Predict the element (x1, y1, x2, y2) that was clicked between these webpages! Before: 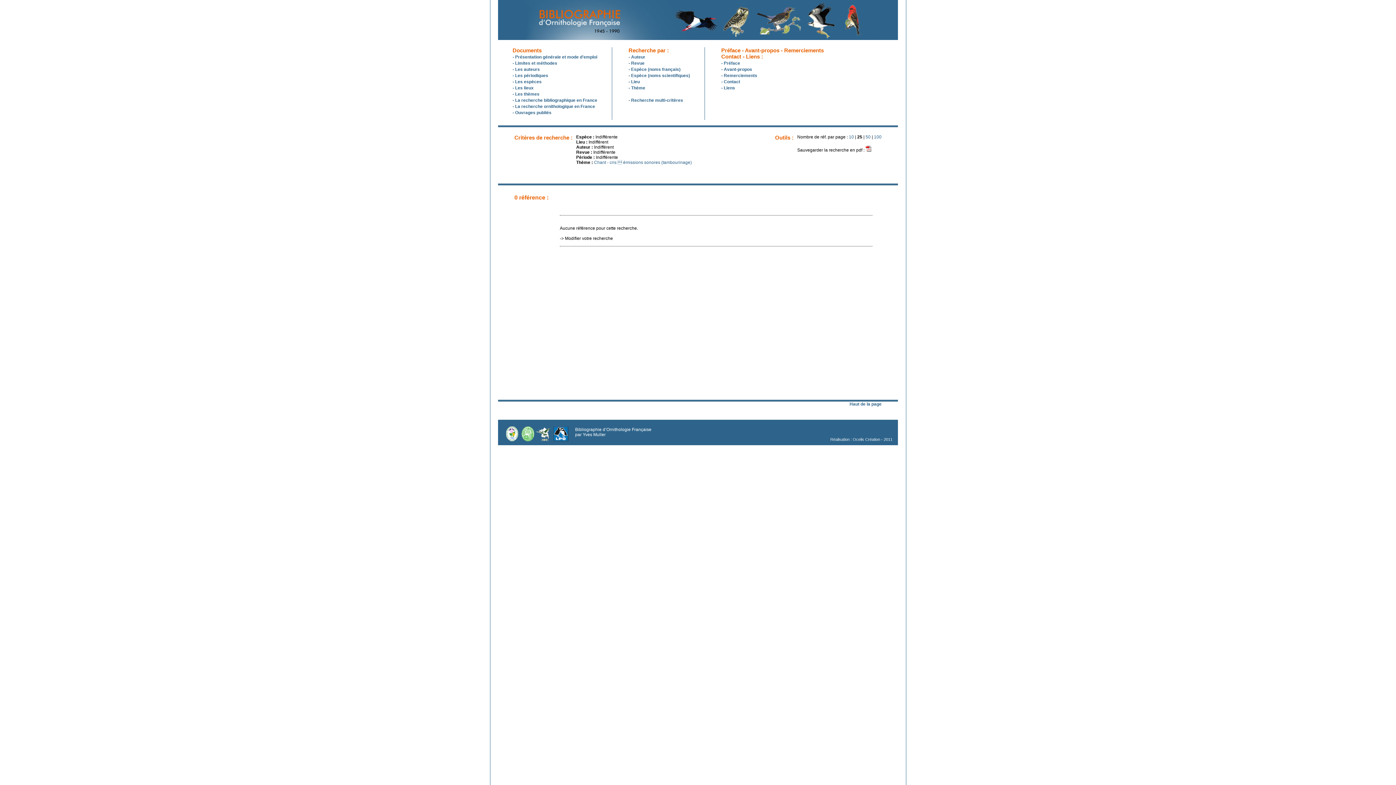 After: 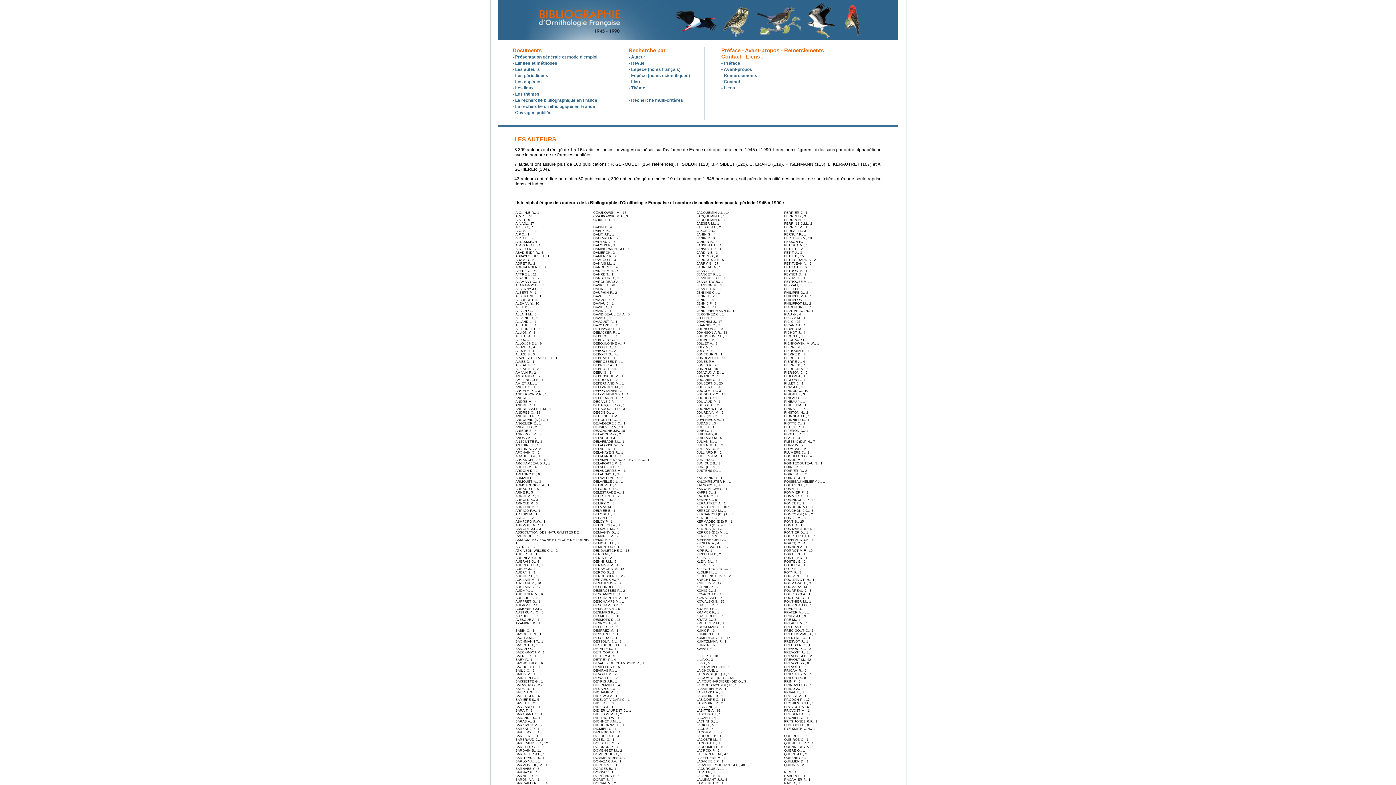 Action: label: - Les auteurs bbox: (512, 66, 540, 72)